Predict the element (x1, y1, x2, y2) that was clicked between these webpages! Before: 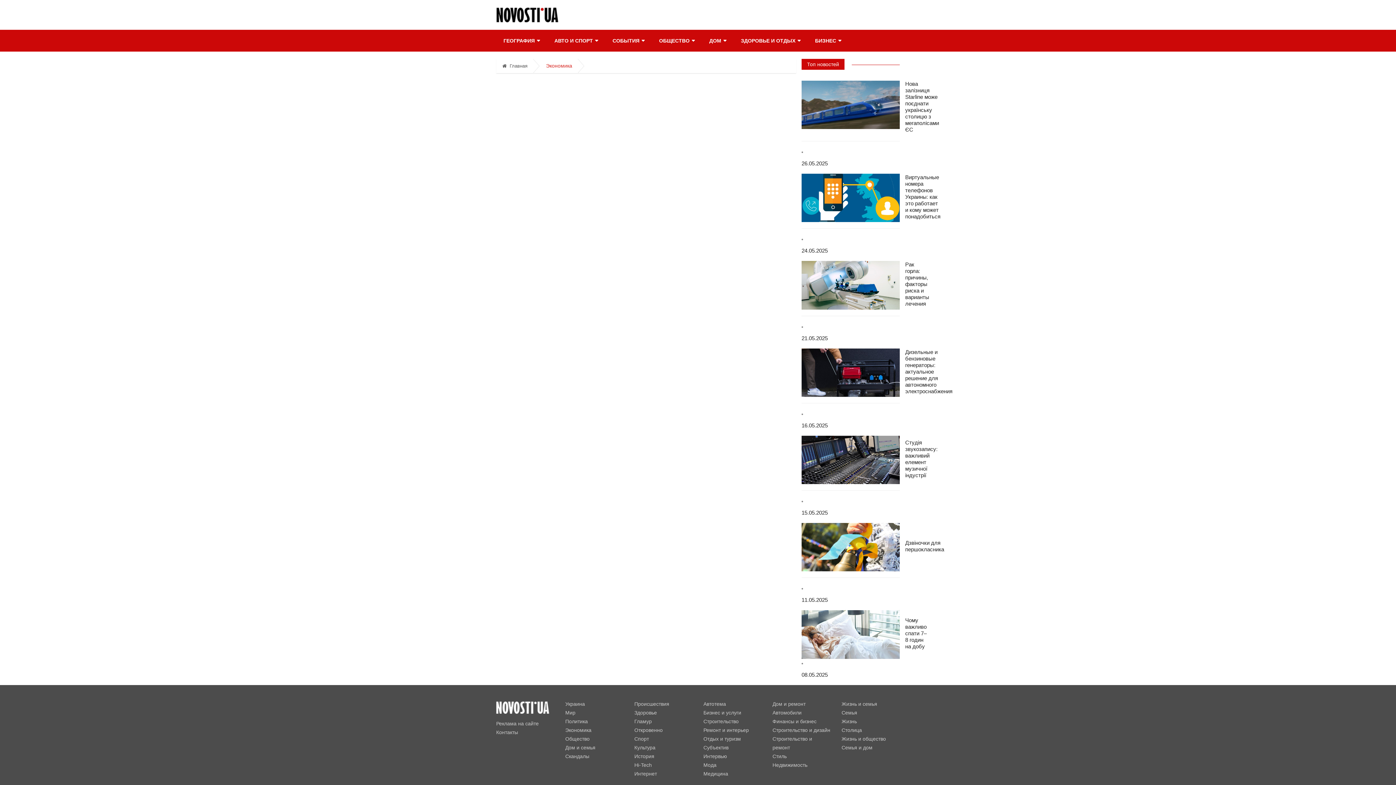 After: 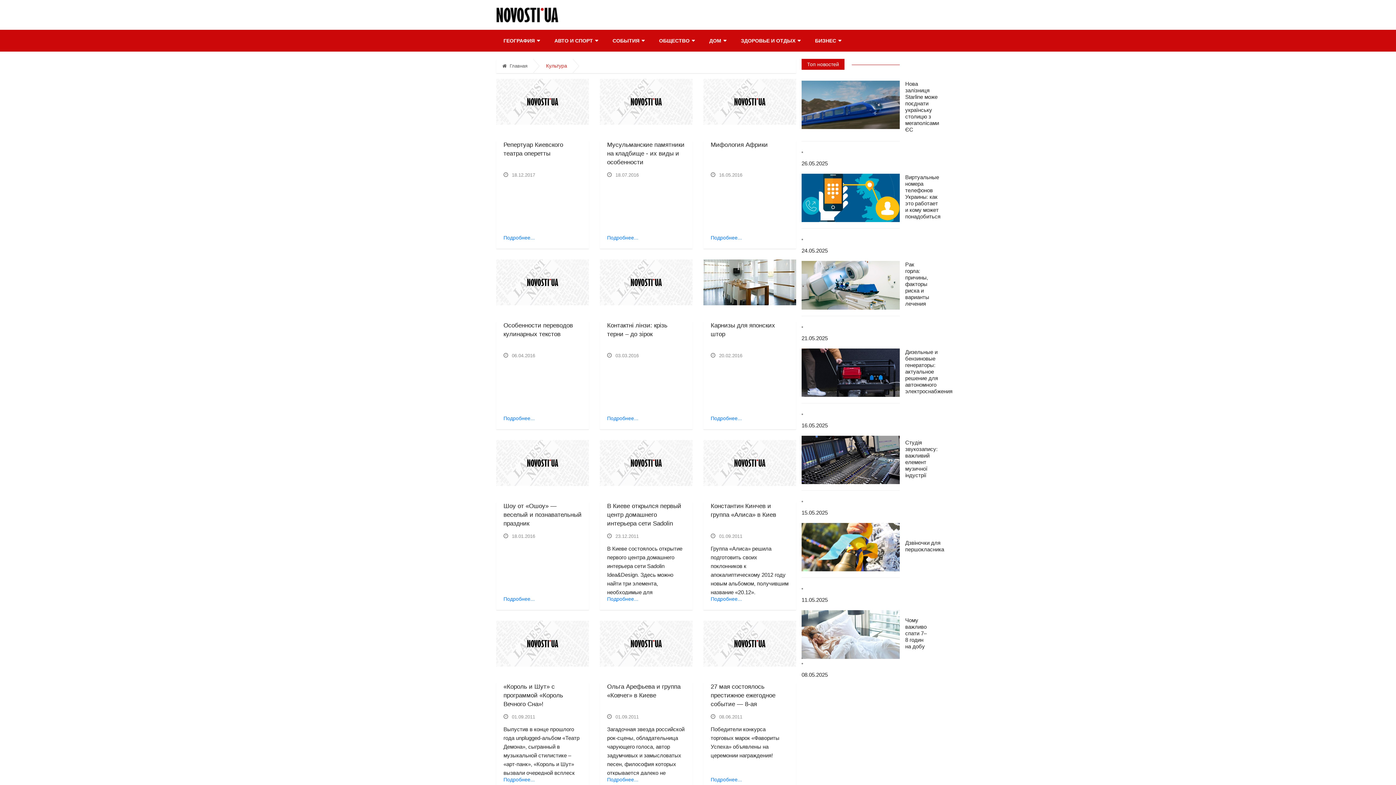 Action: bbox: (634, 744, 655, 750) label: Культура